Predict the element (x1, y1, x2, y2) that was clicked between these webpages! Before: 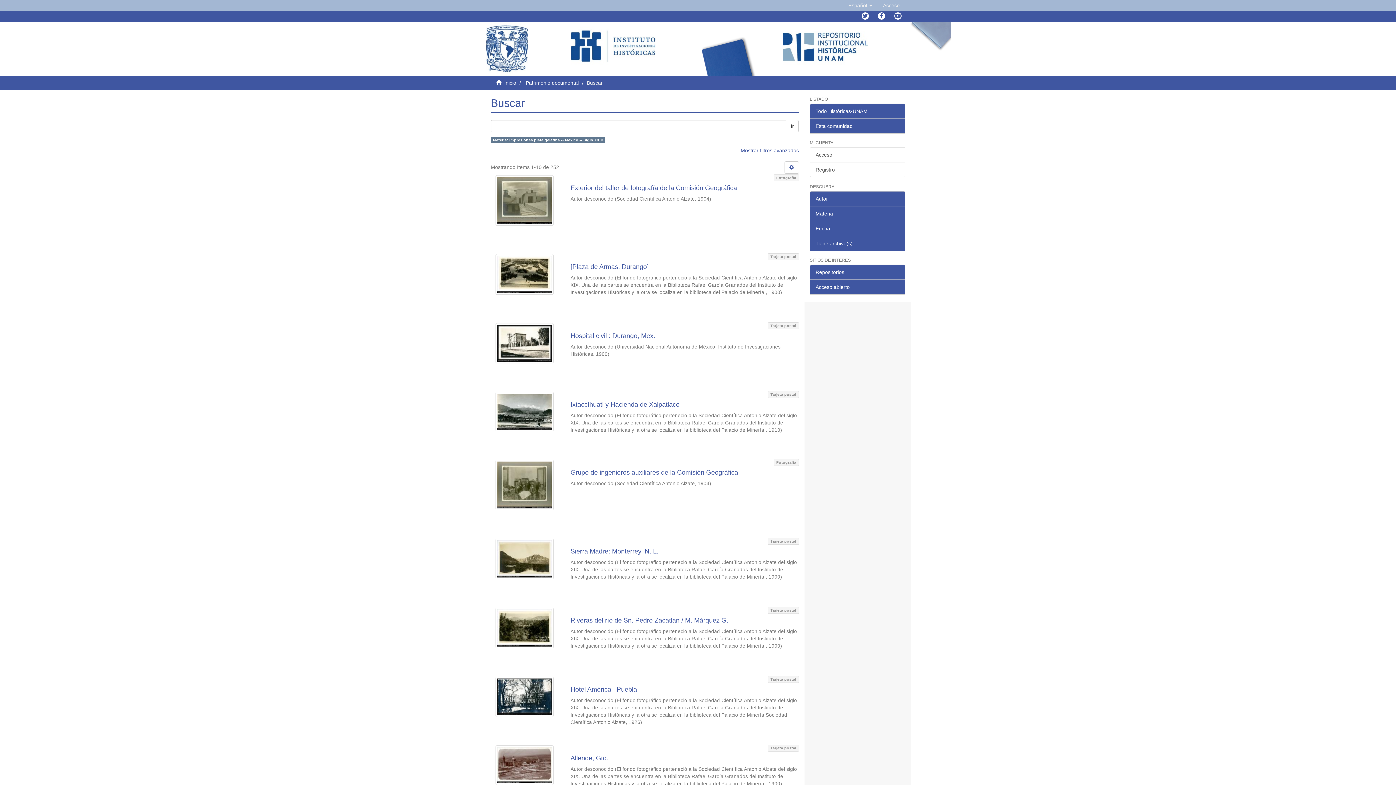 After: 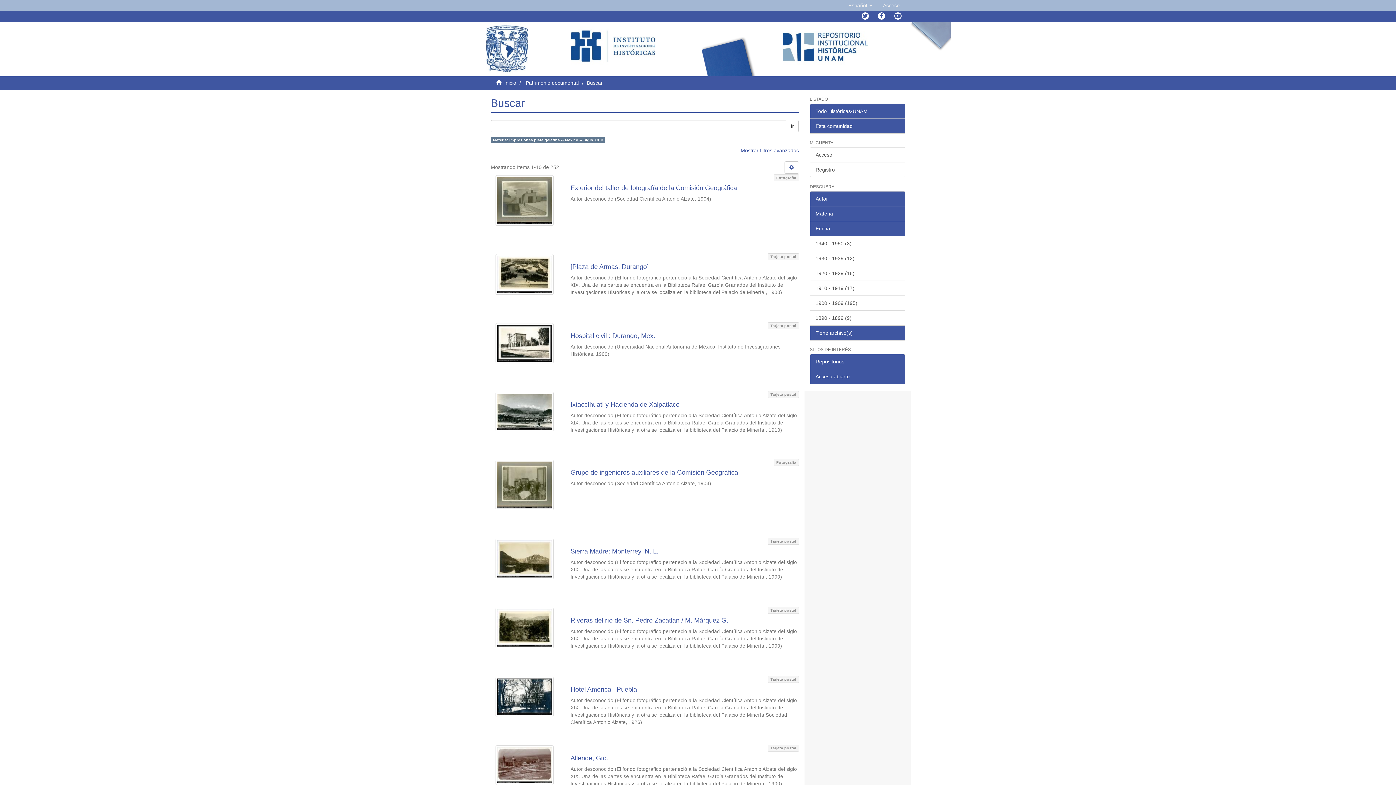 Action: label: Fecha bbox: (810, 221, 905, 236)